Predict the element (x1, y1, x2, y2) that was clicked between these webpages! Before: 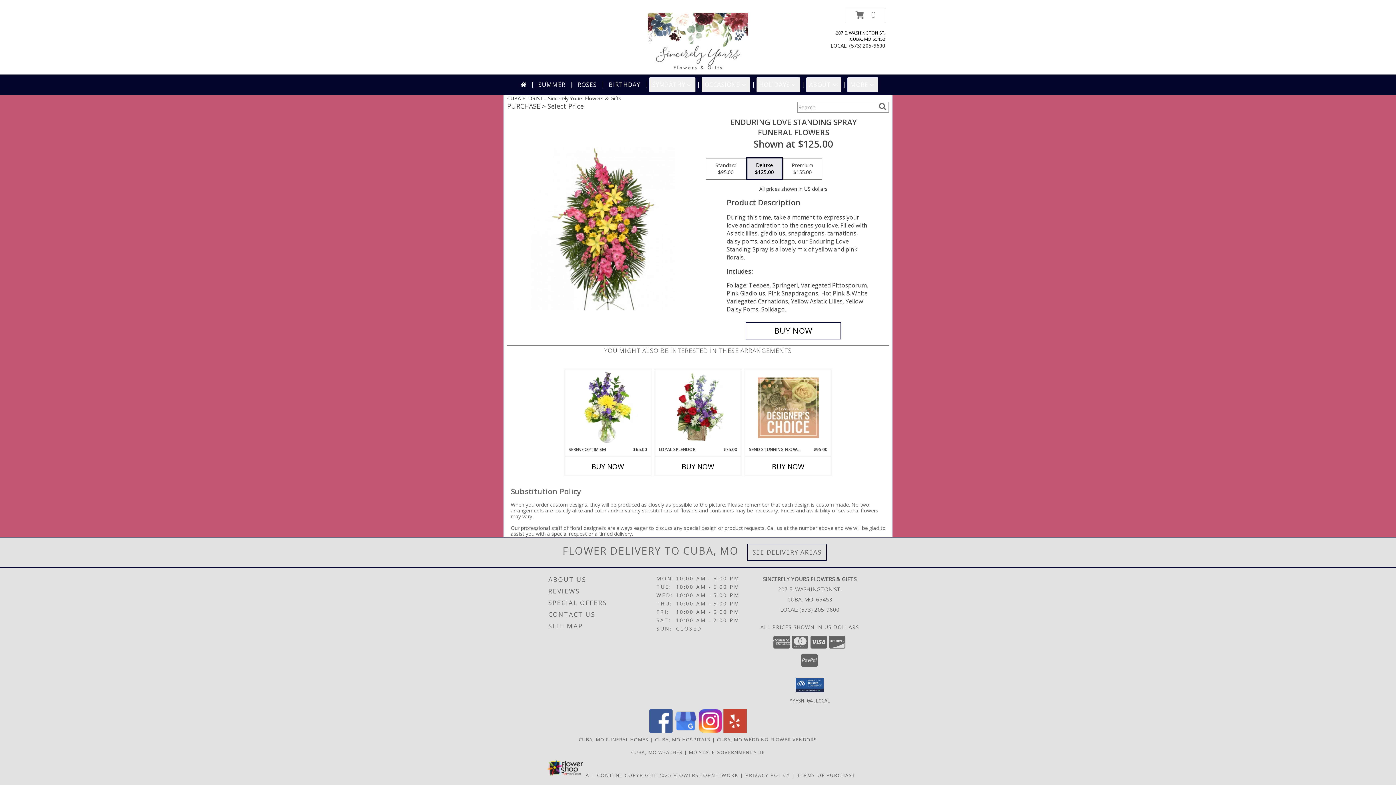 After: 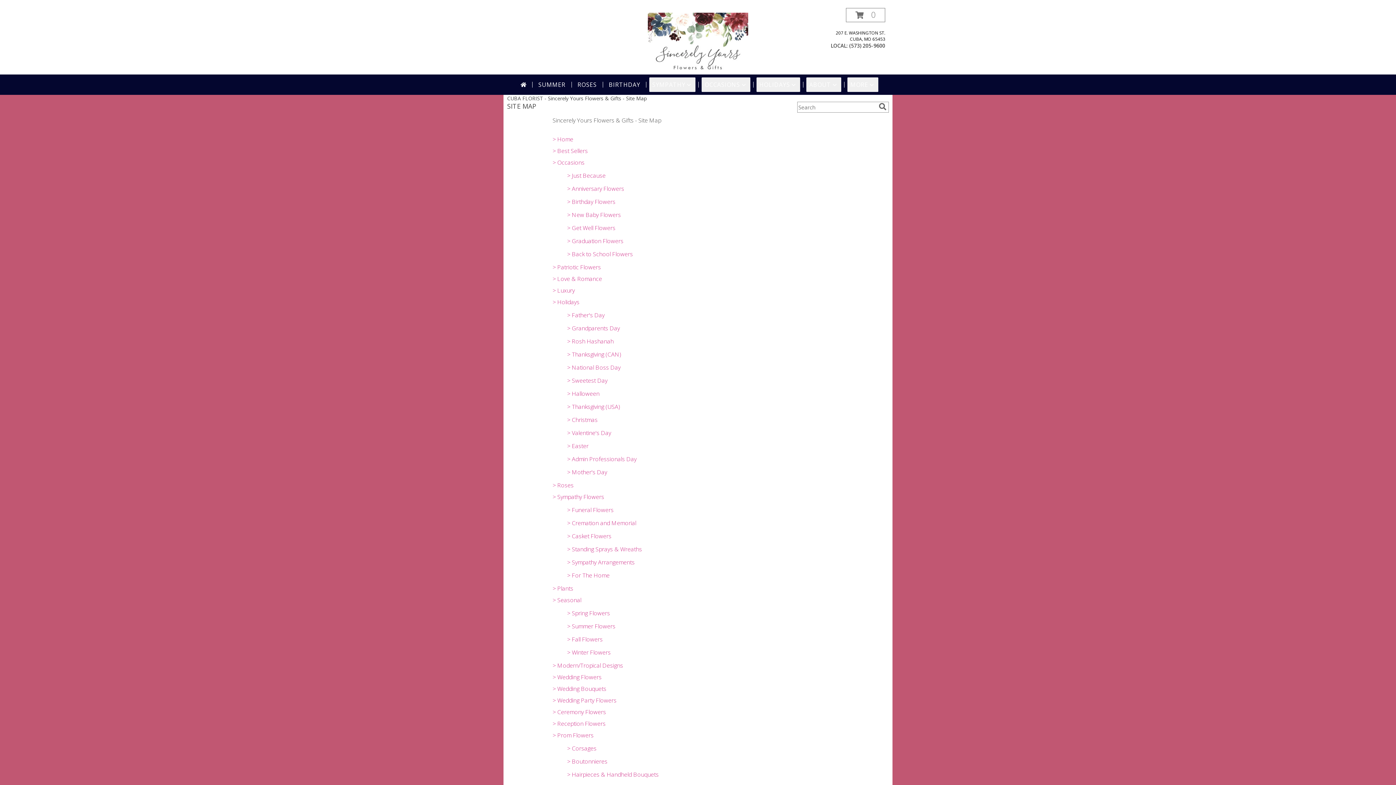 Action: label: SITE MAP bbox: (548, 620, 654, 632)